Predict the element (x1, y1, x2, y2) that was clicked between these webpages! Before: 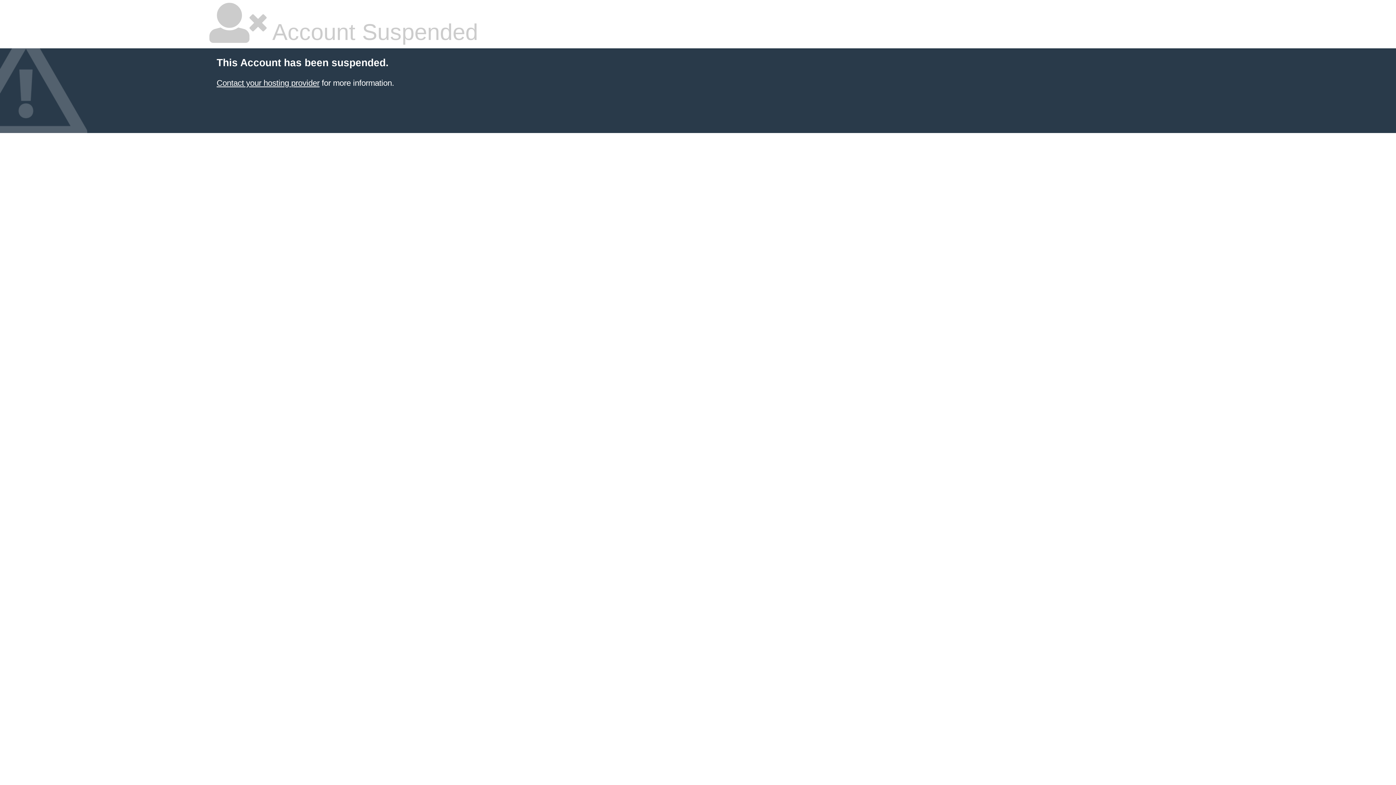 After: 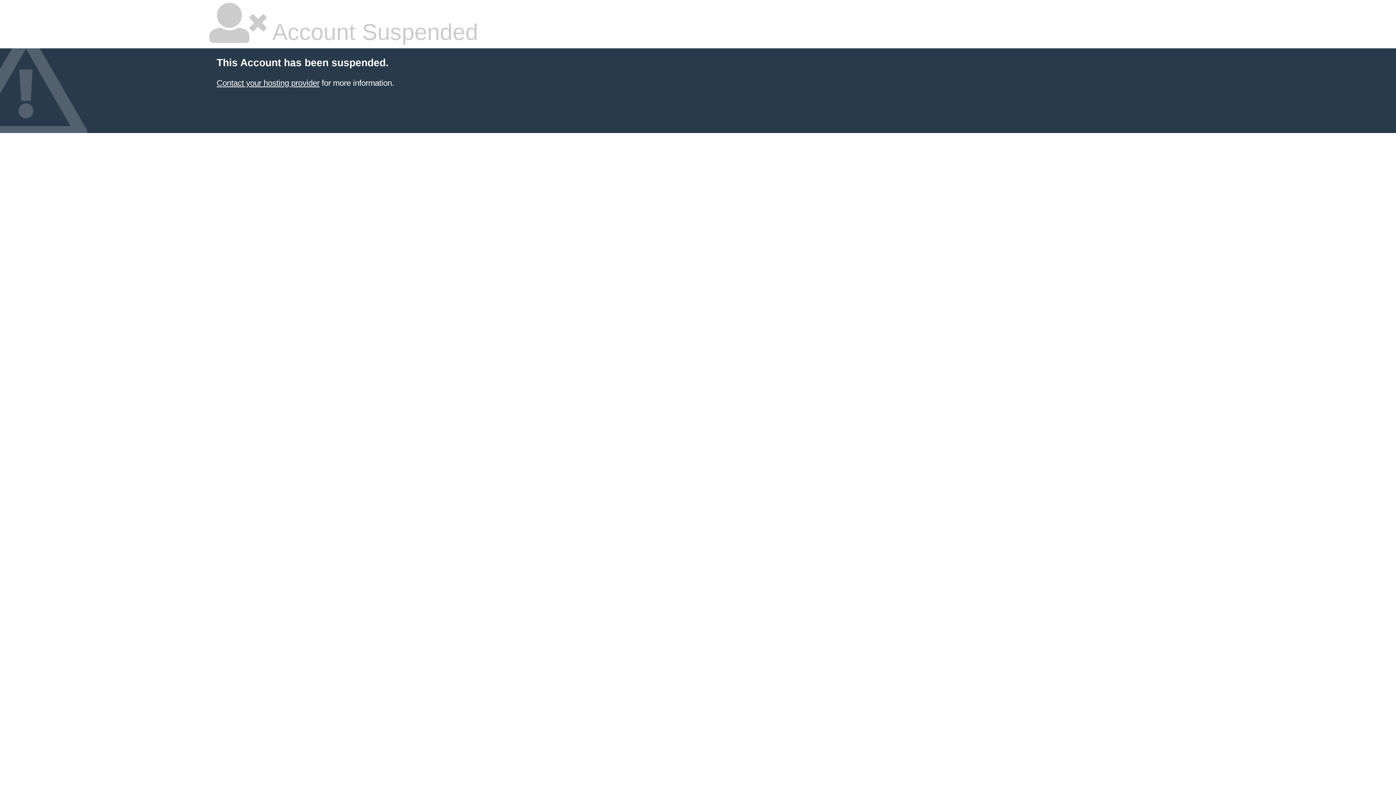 Action: bbox: (216, 78, 319, 87) label: Contact your hosting provider